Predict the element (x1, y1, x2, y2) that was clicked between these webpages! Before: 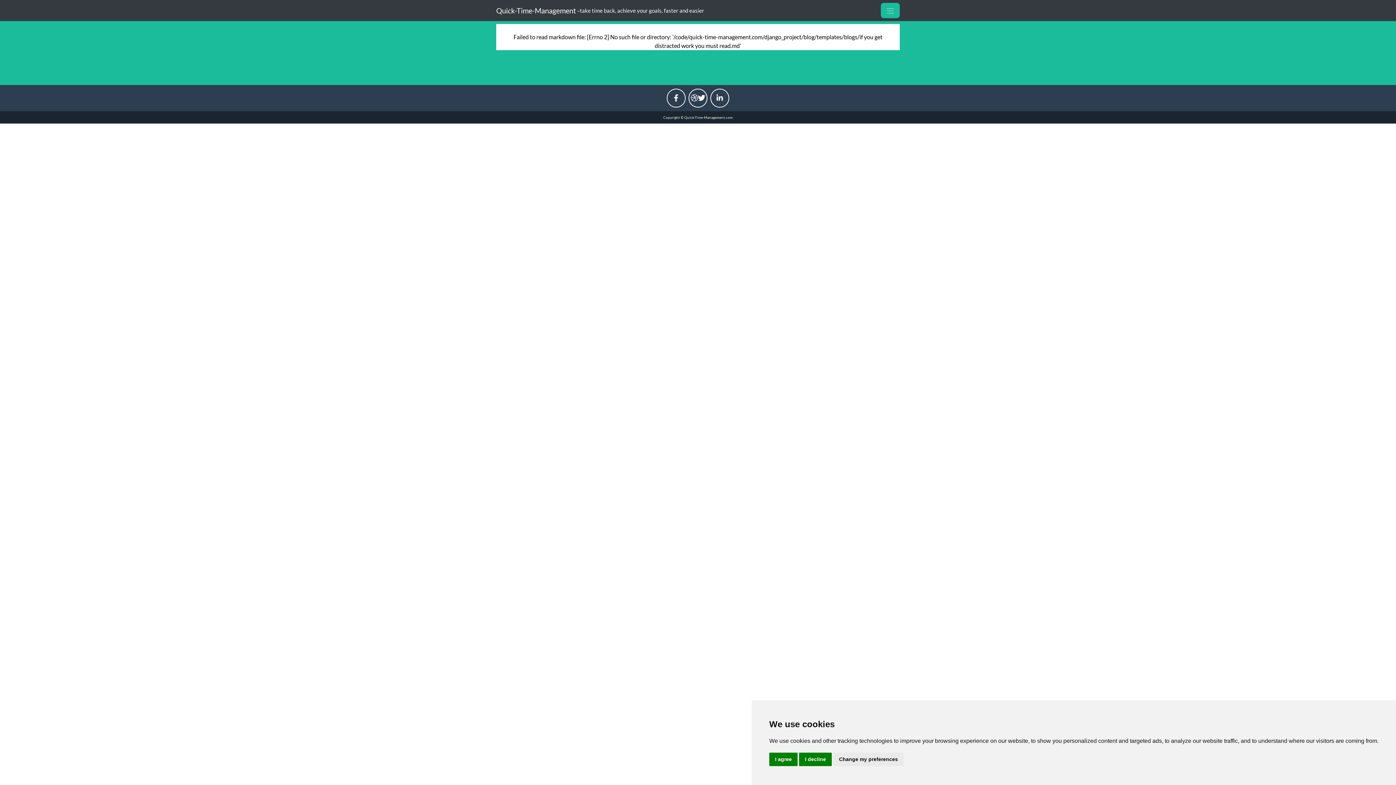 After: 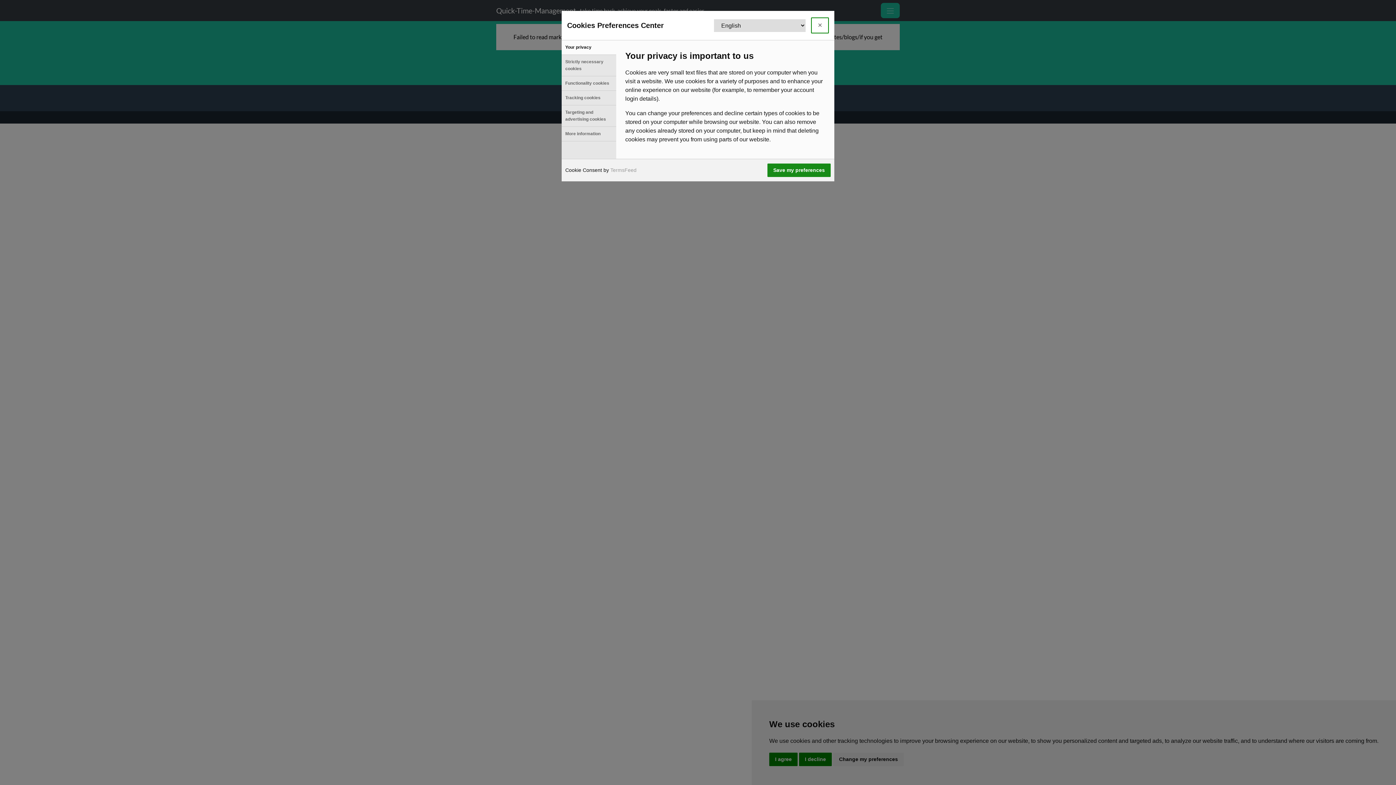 Action: bbox: (833, 753, 904, 766) label: Change my preferences